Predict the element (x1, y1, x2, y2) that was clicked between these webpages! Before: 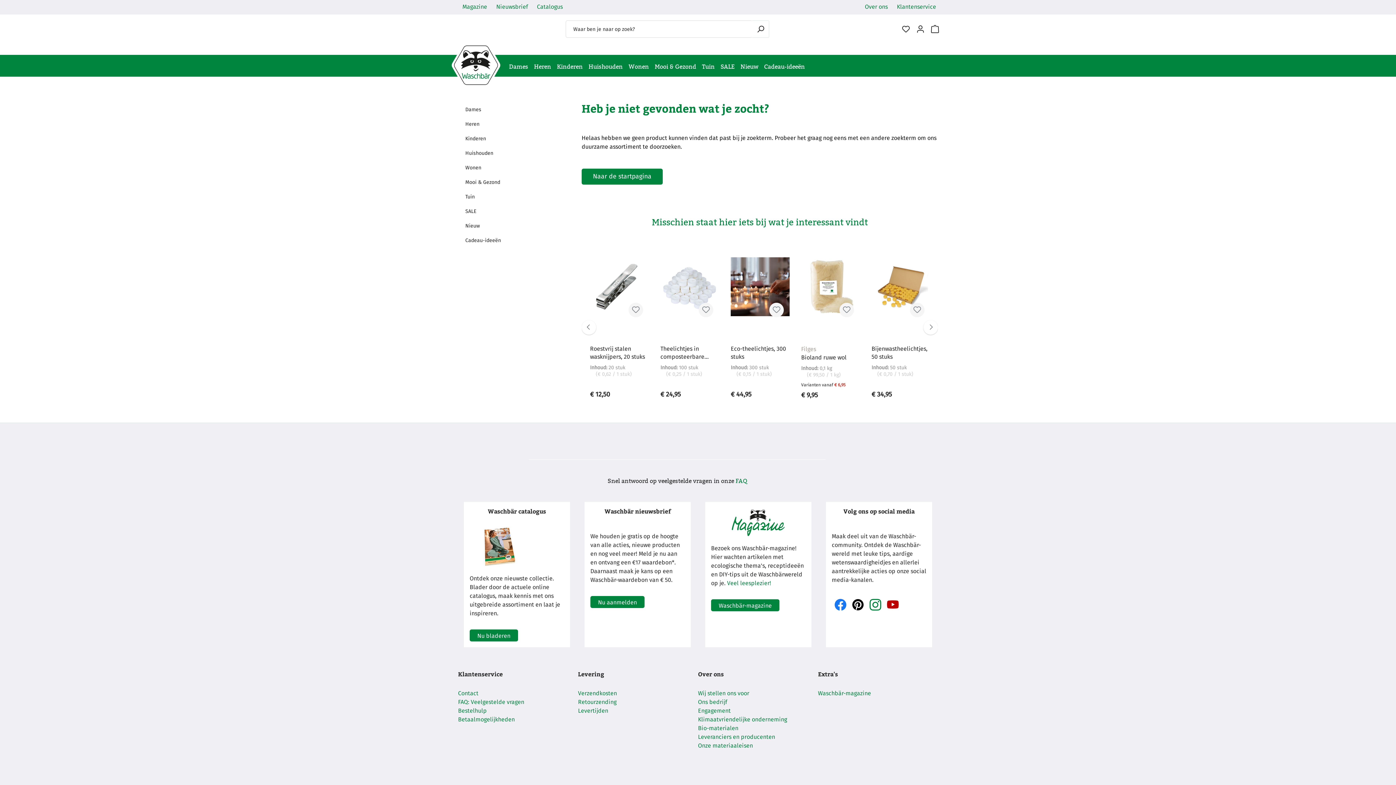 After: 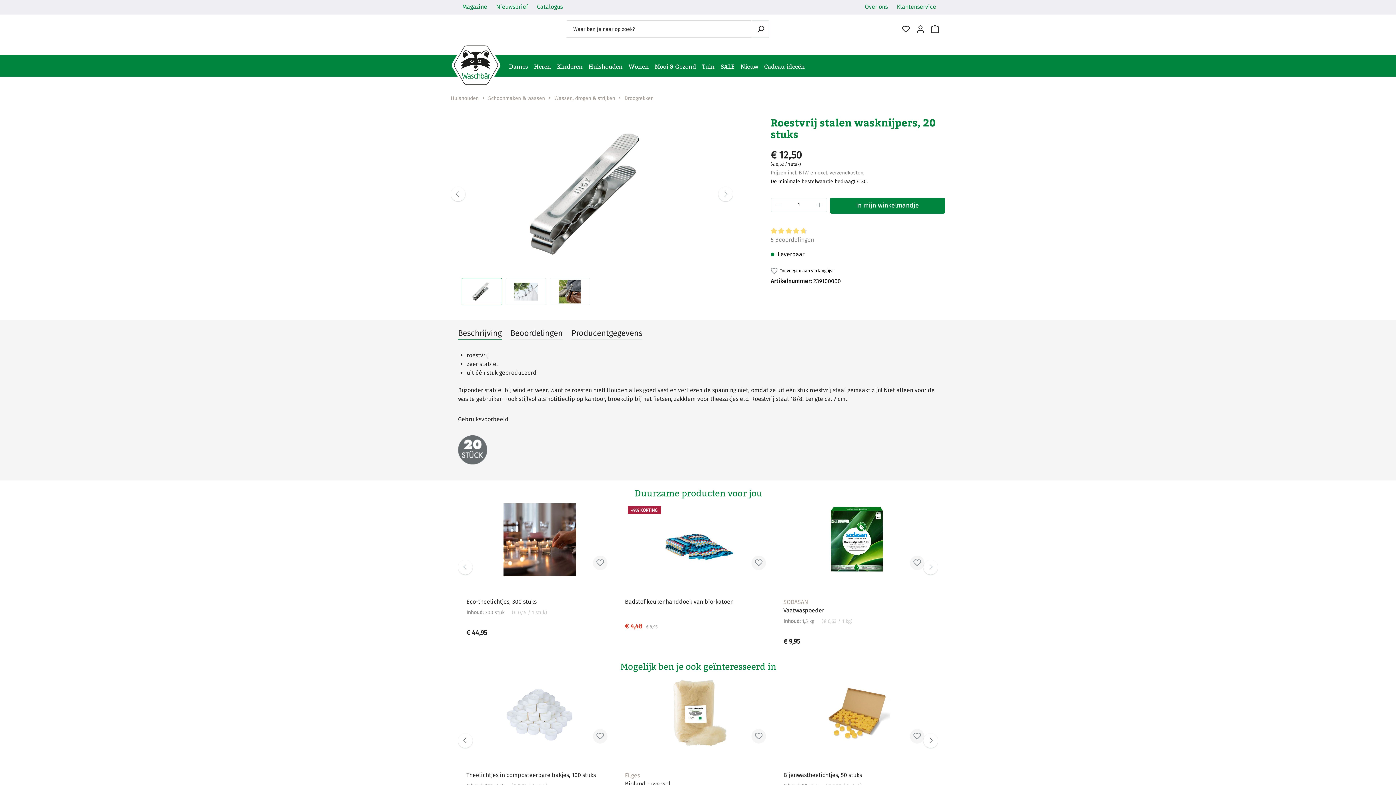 Action: bbox: (590, 345, 648, 361) label: Roestvrij stalen wasknijpers, 20 stuks